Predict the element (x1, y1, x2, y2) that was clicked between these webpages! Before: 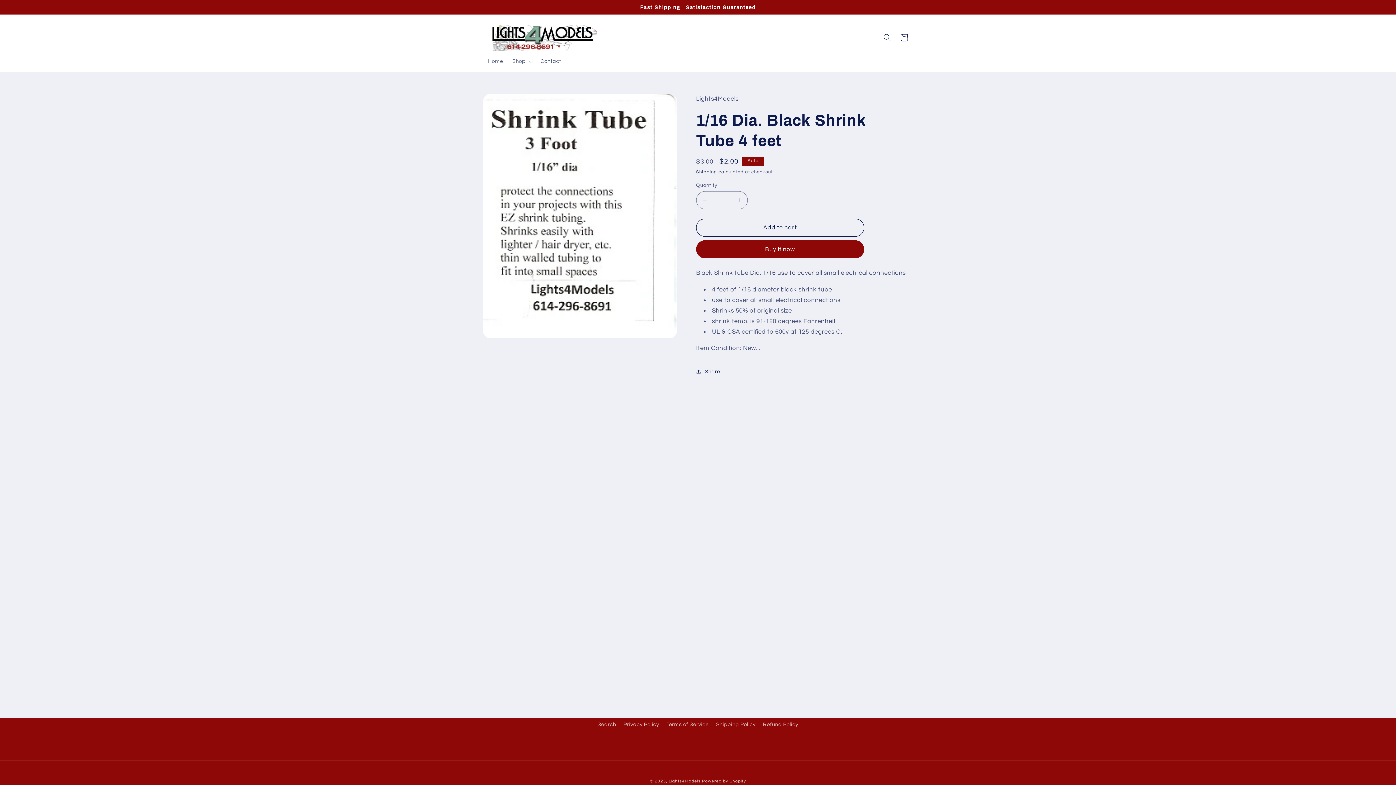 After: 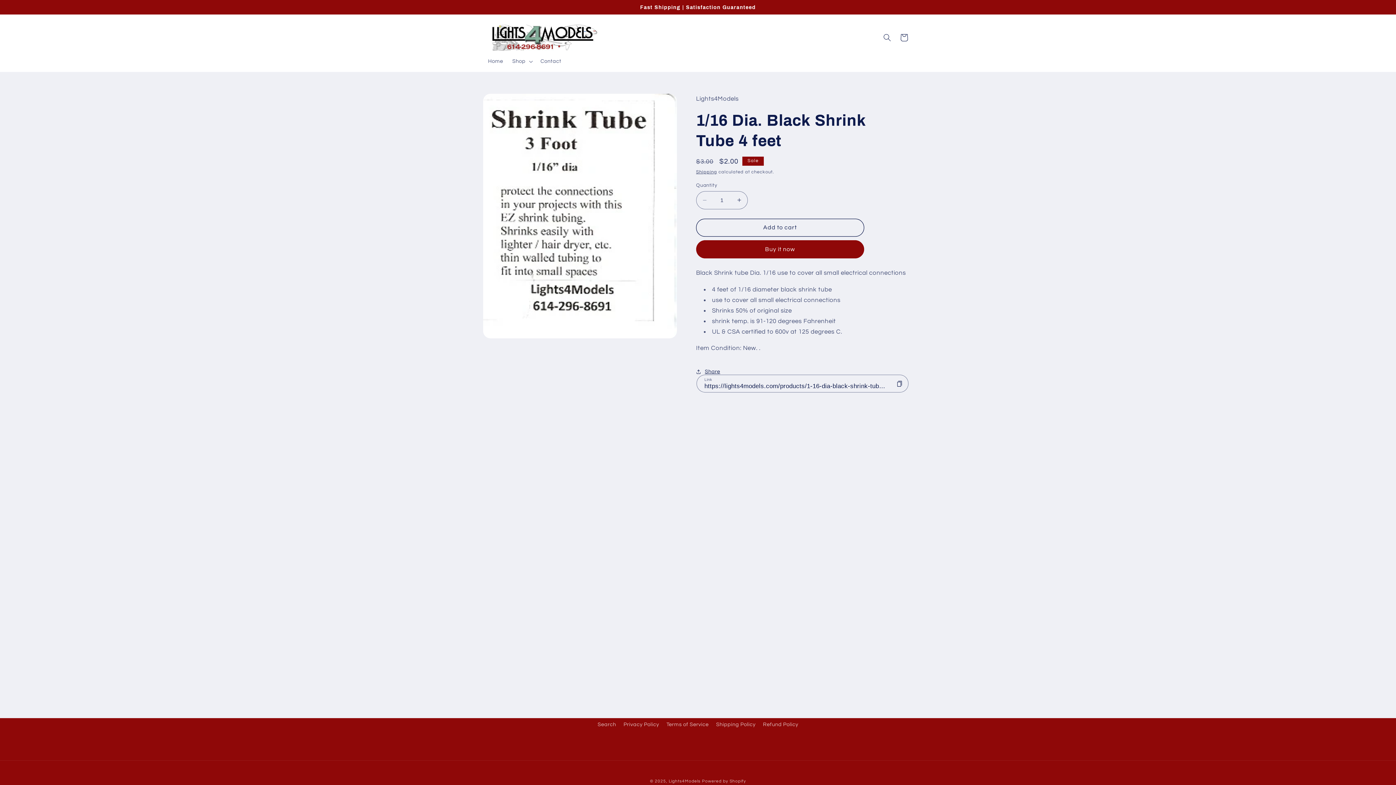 Action: label: Share bbox: (696, 363, 720, 380)